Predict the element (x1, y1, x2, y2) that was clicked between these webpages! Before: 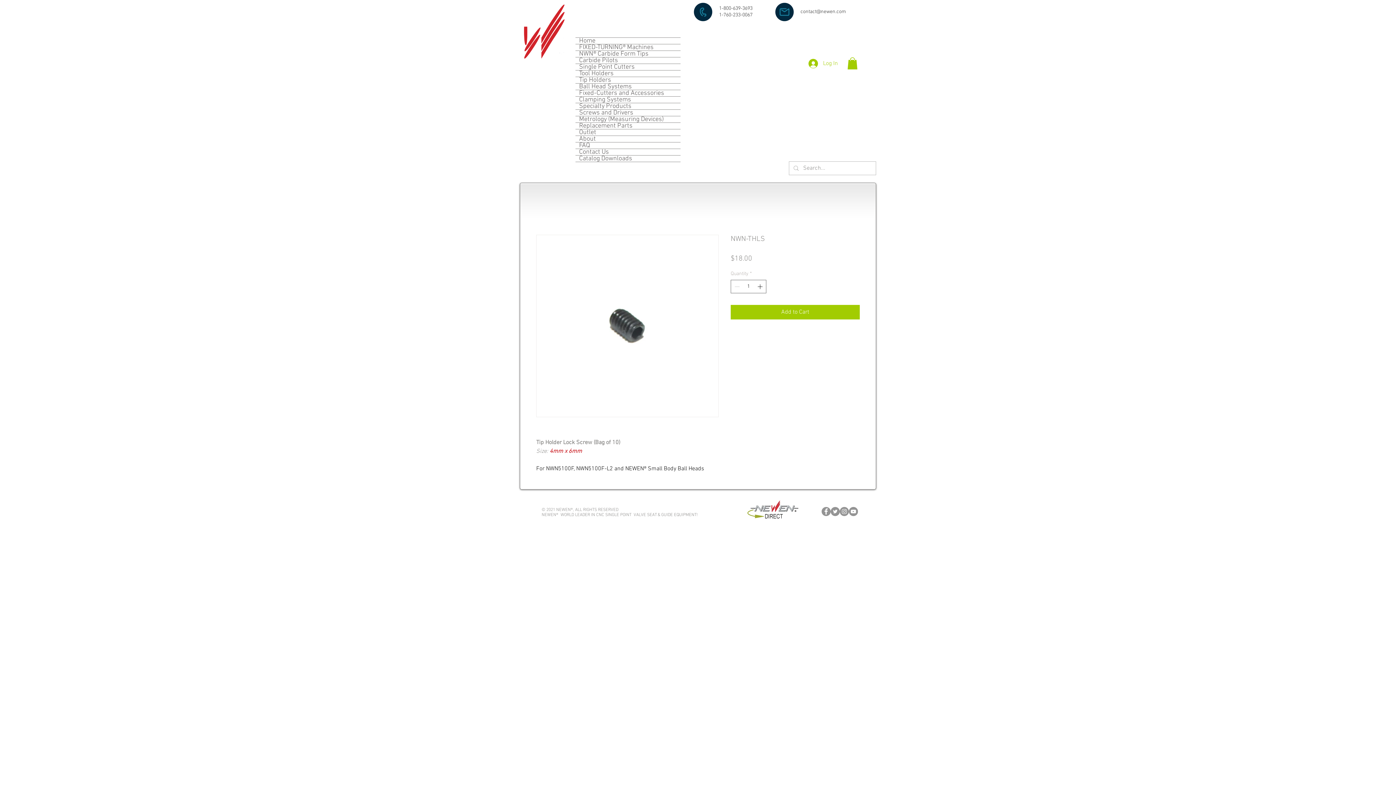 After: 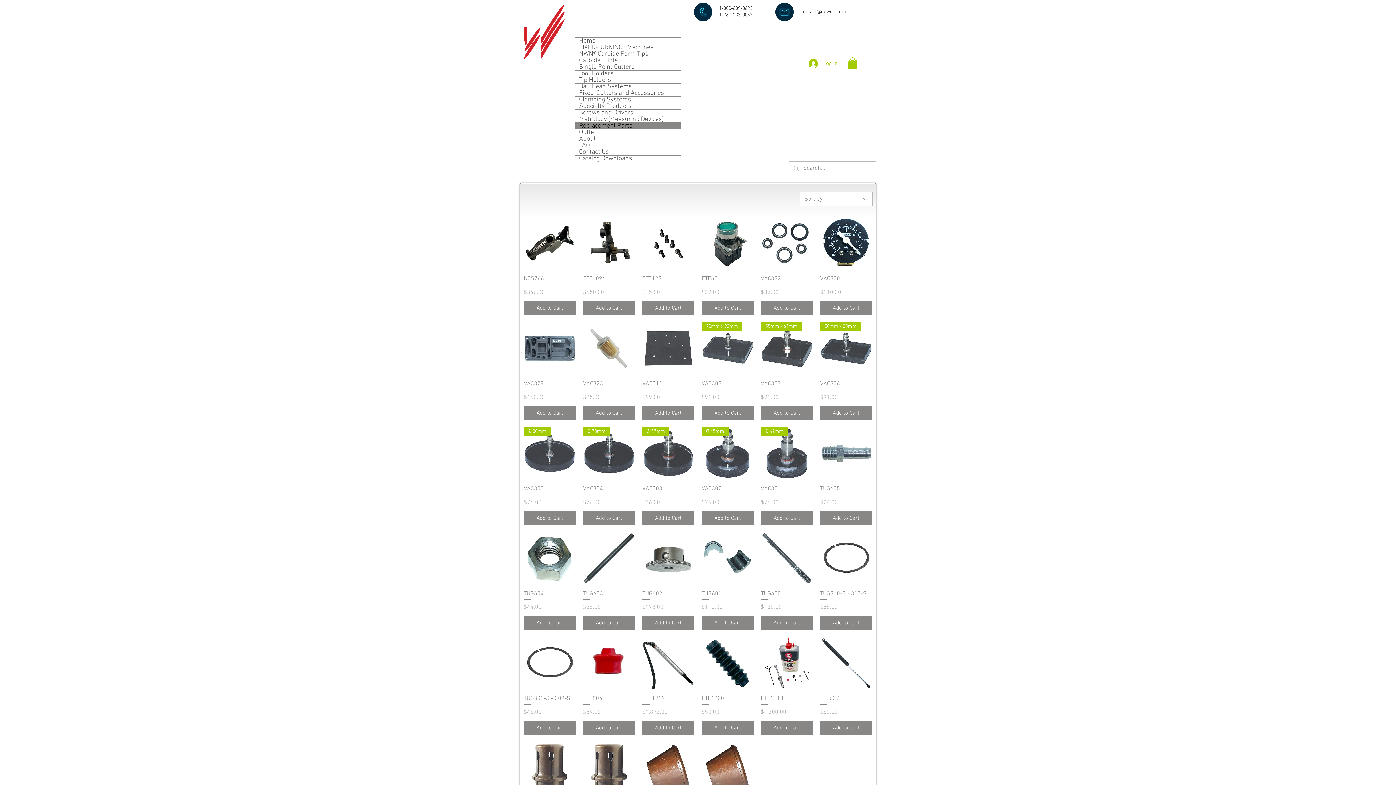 Action: label: Replacement Parts bbox: (575, 122, 680, 129)